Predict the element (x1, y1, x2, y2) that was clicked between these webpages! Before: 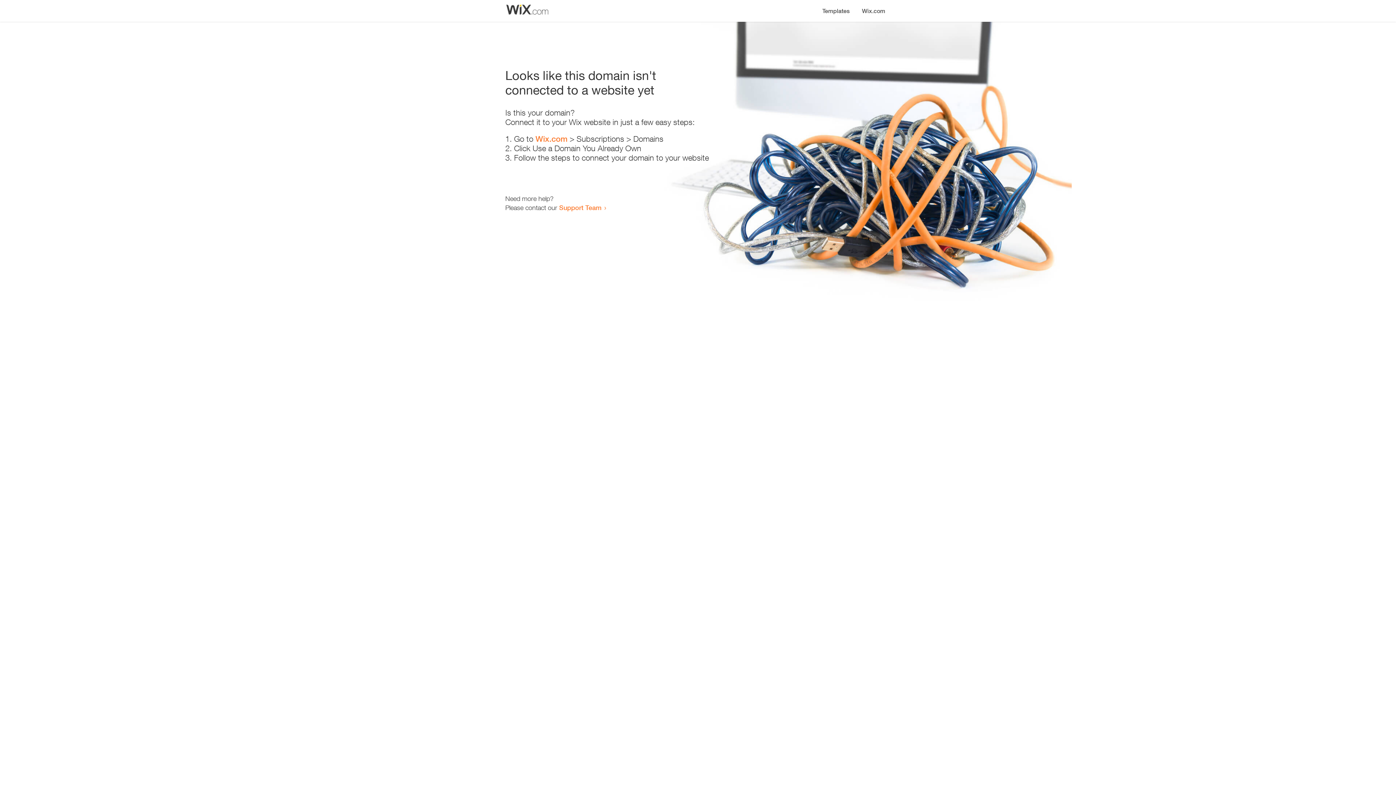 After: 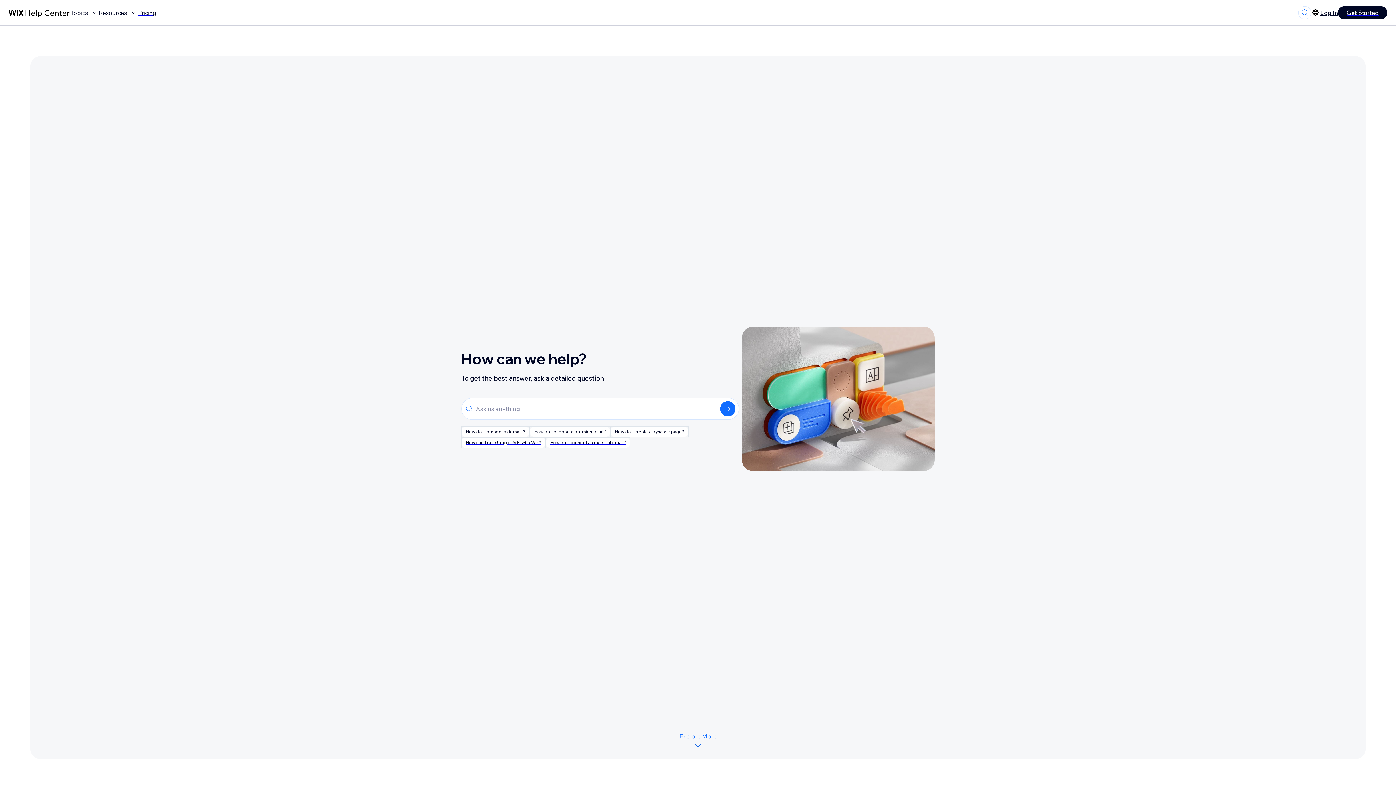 Action: label: Support Team bbox: (559, 203, 601, 211)